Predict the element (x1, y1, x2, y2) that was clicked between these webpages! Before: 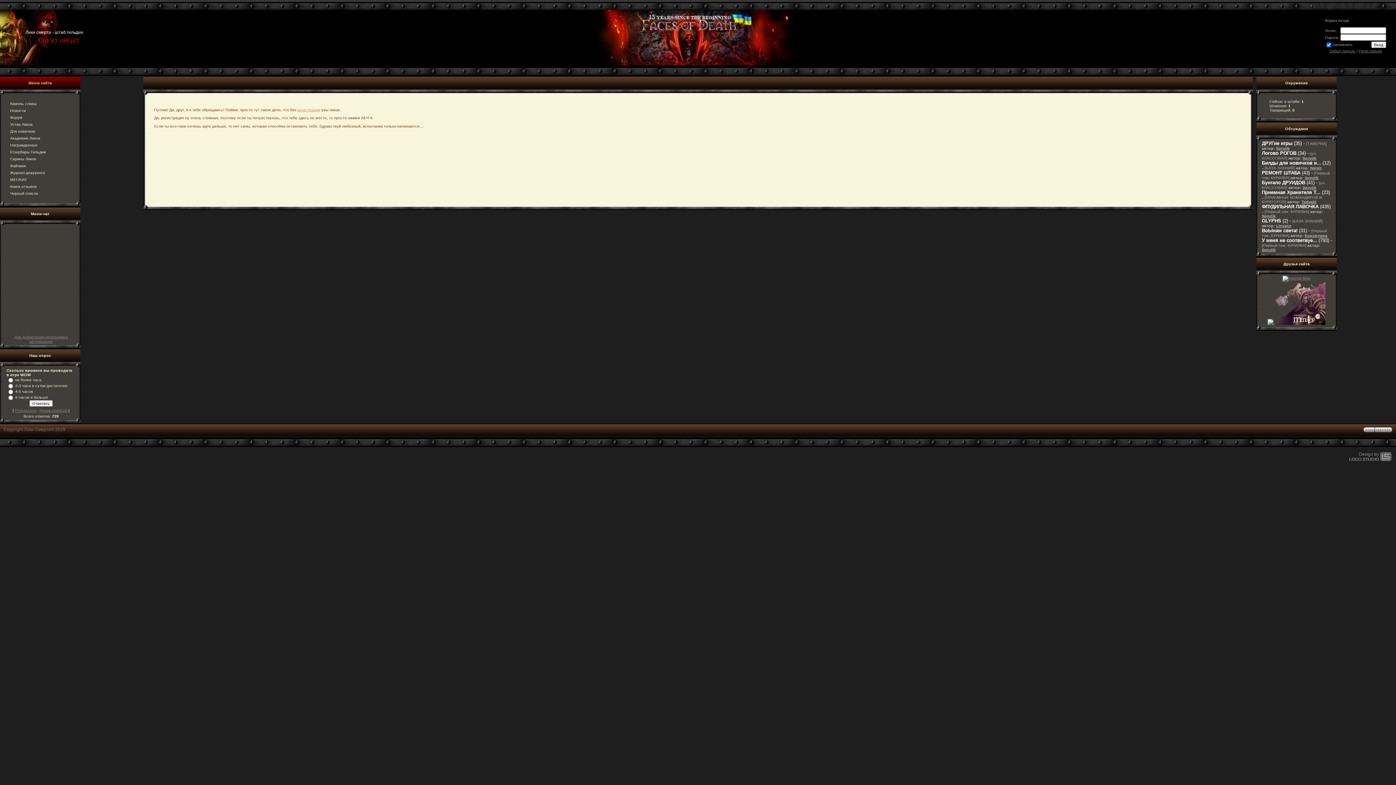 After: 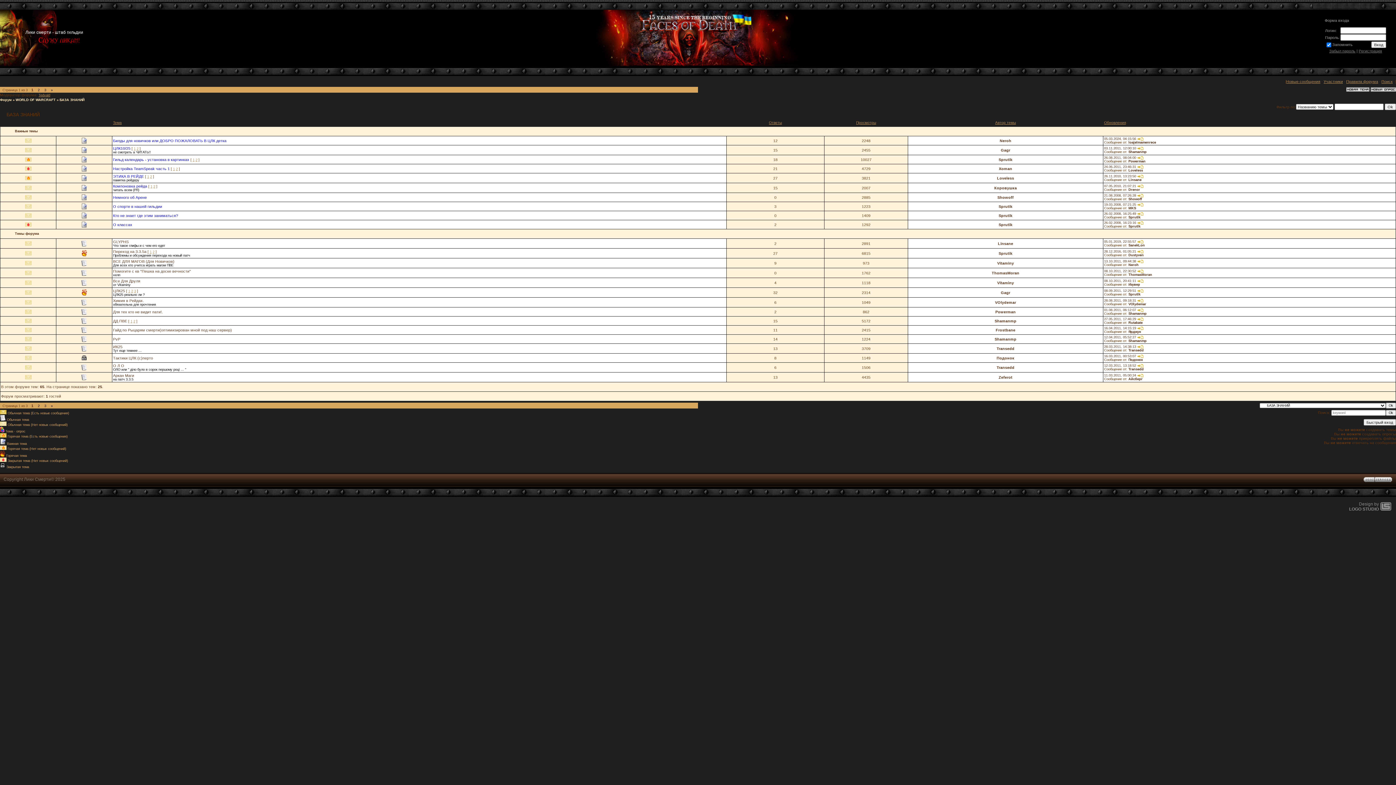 Action: label: БАЗА ЗНАНИЙ bbox: (1293, 218, 1321, 223)